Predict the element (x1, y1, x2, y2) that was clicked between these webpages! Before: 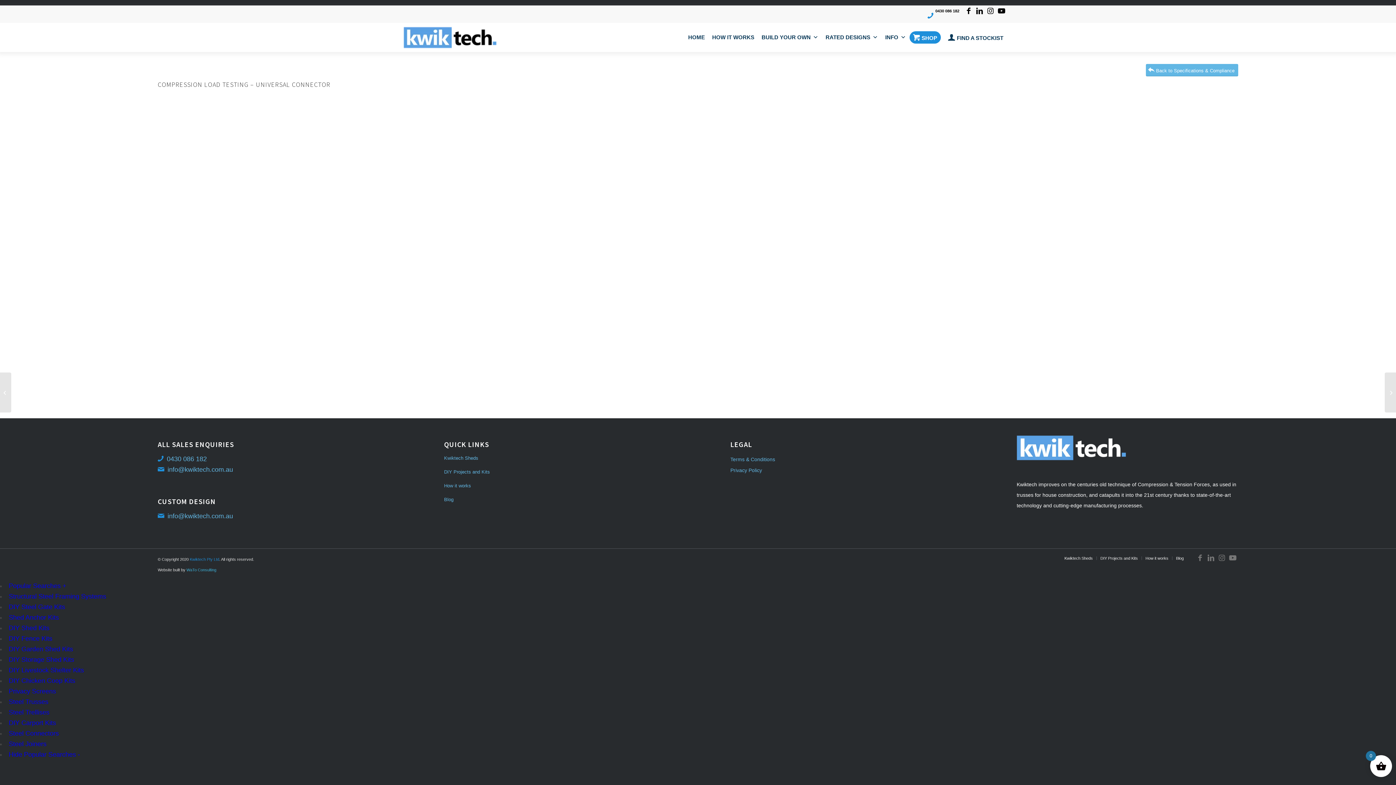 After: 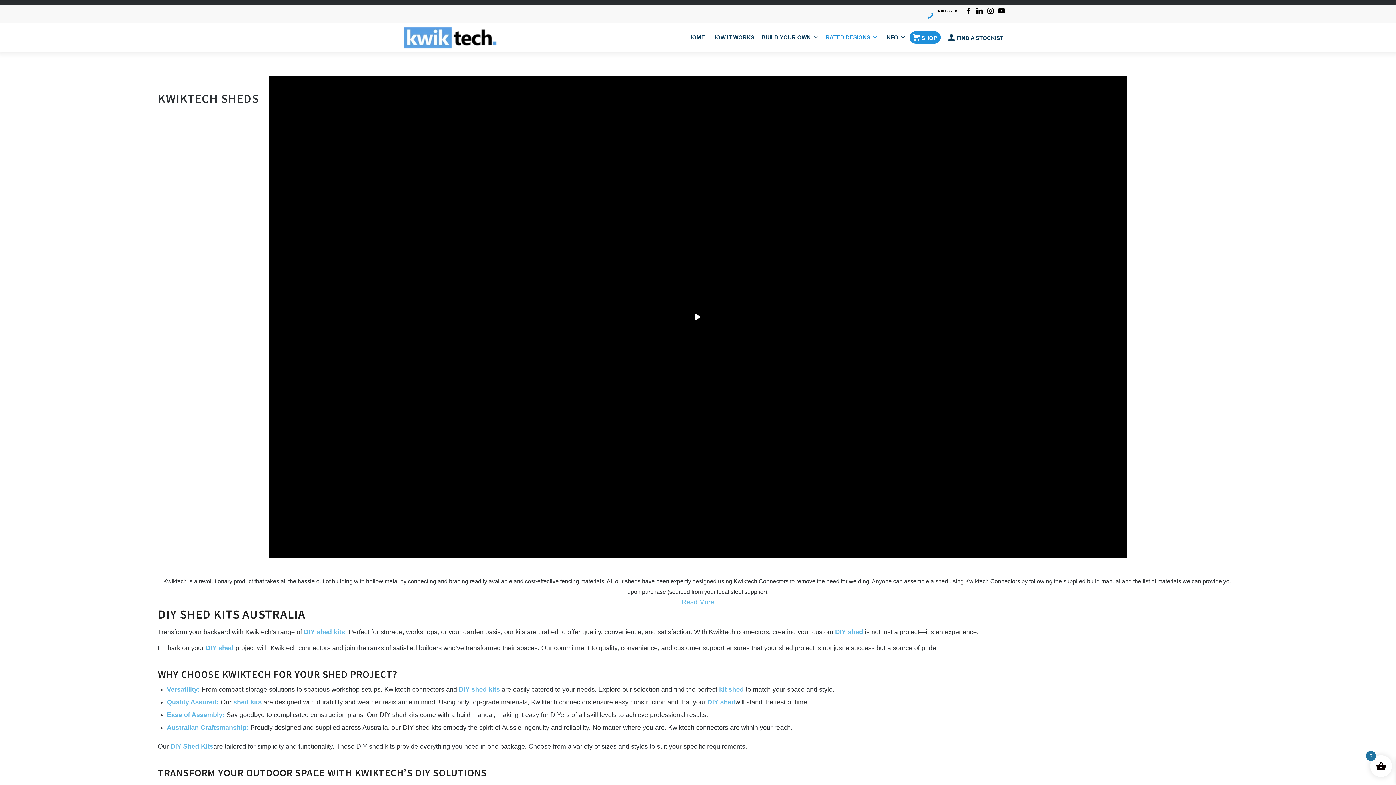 Action: label: Kwiktech Sheds bbox: (444, 451, 665, 465)